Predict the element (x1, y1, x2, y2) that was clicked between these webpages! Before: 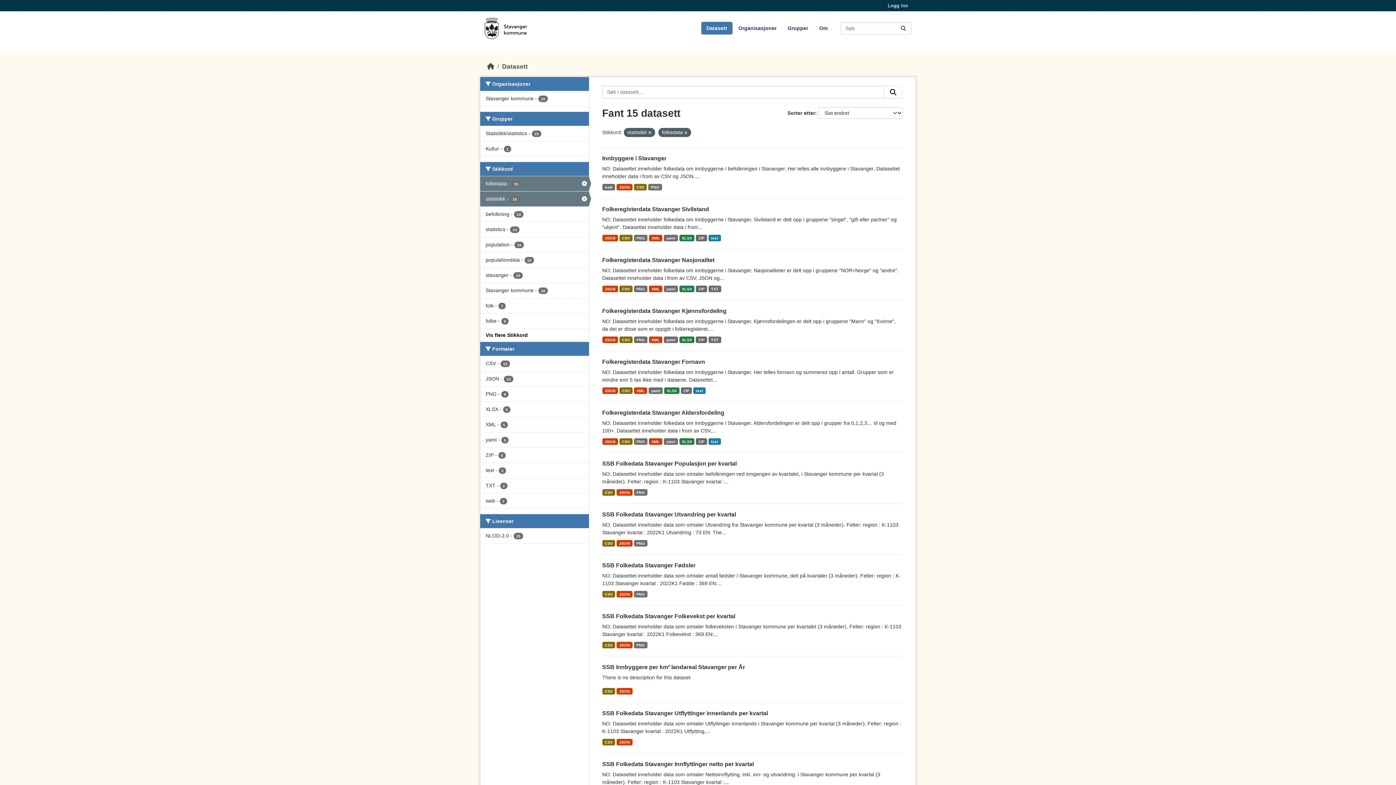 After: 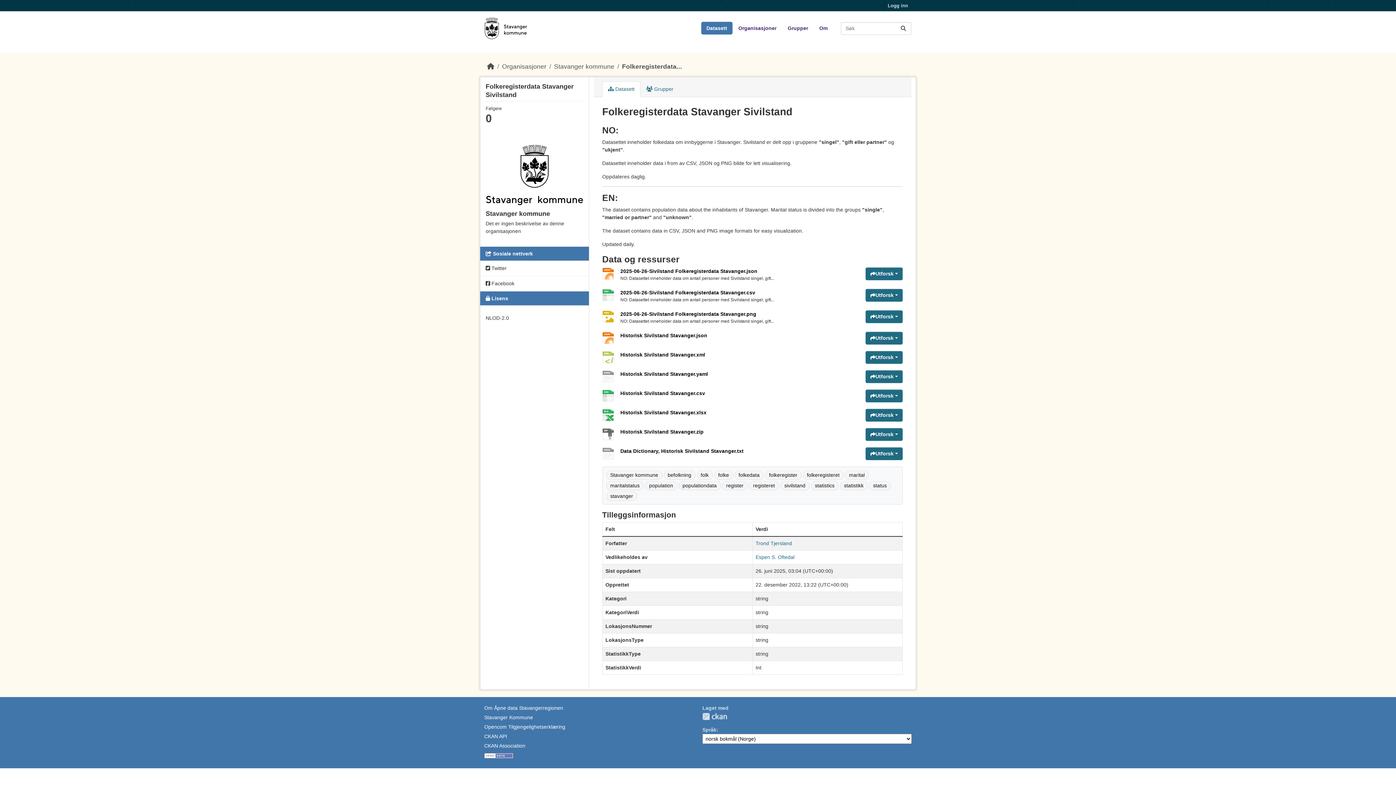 Action: bbox: (708, 235, 720, 241) label: text